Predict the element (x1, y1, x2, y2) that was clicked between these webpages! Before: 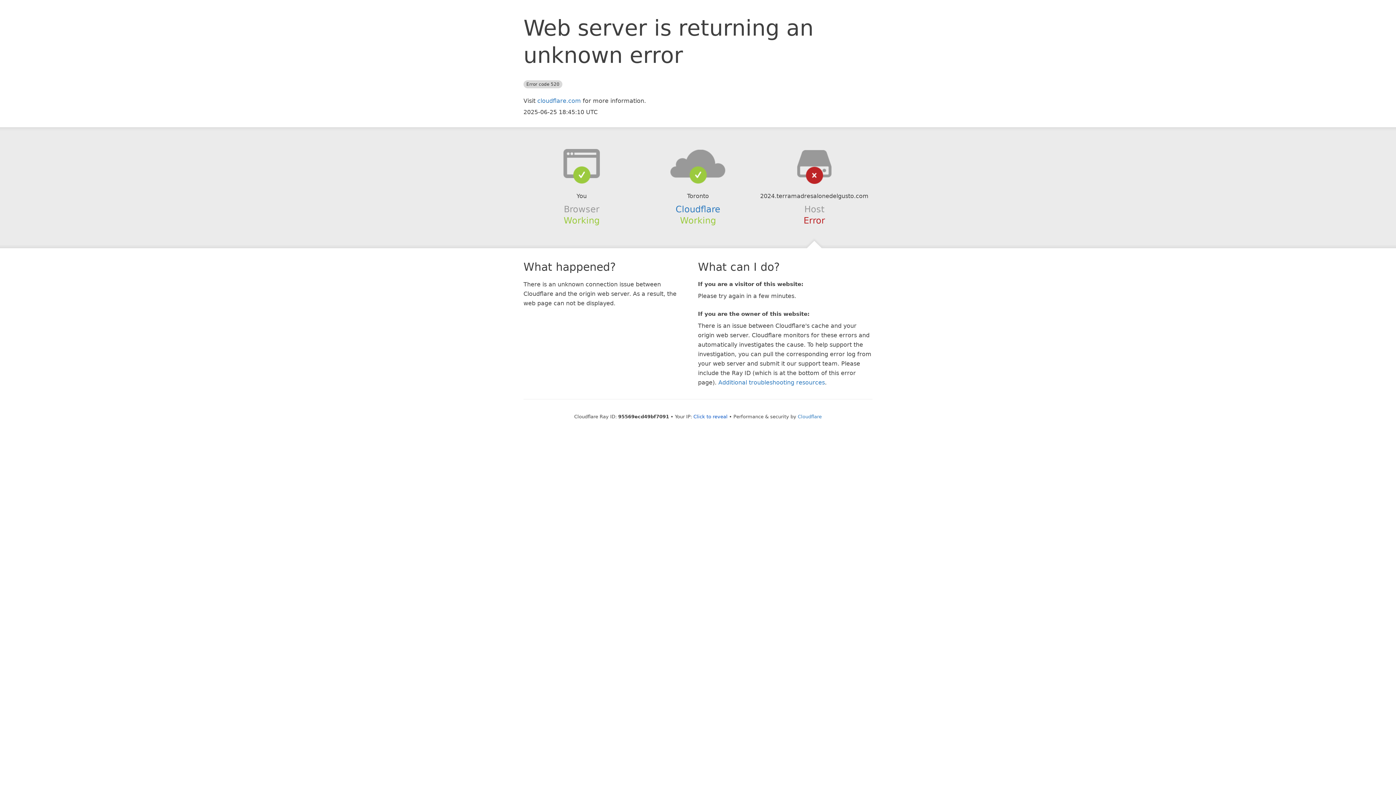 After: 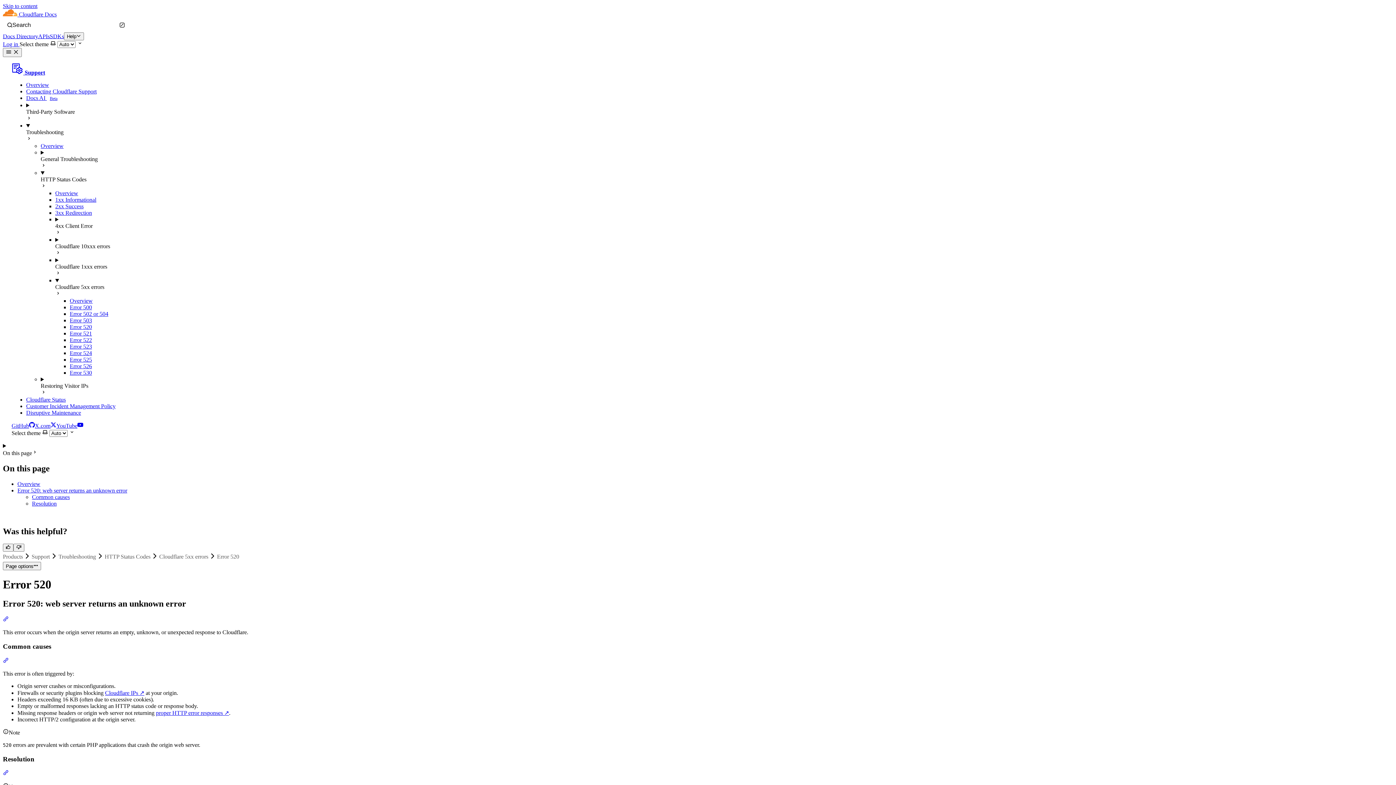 Action: bbox: (718, 379, 825, 386) label: Additional troubleshooting resources